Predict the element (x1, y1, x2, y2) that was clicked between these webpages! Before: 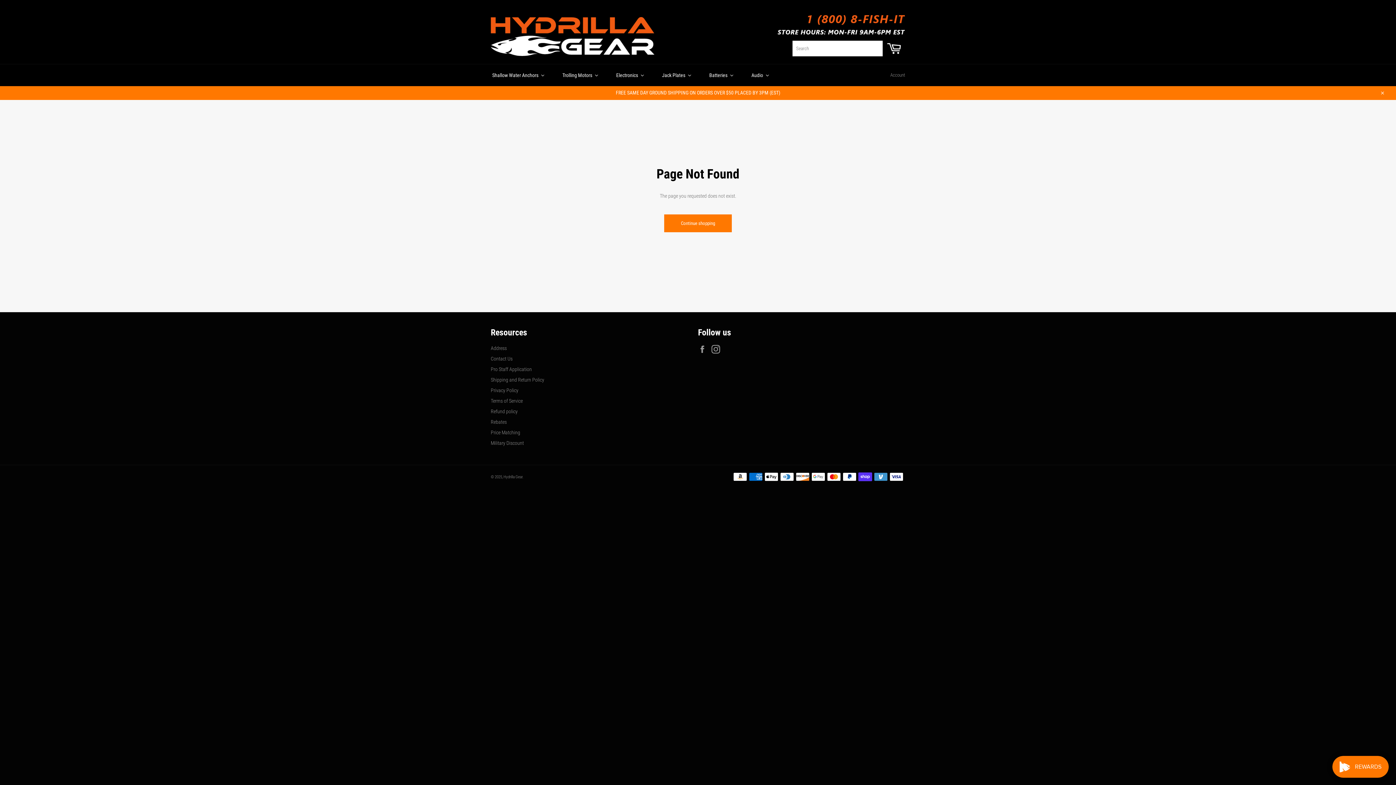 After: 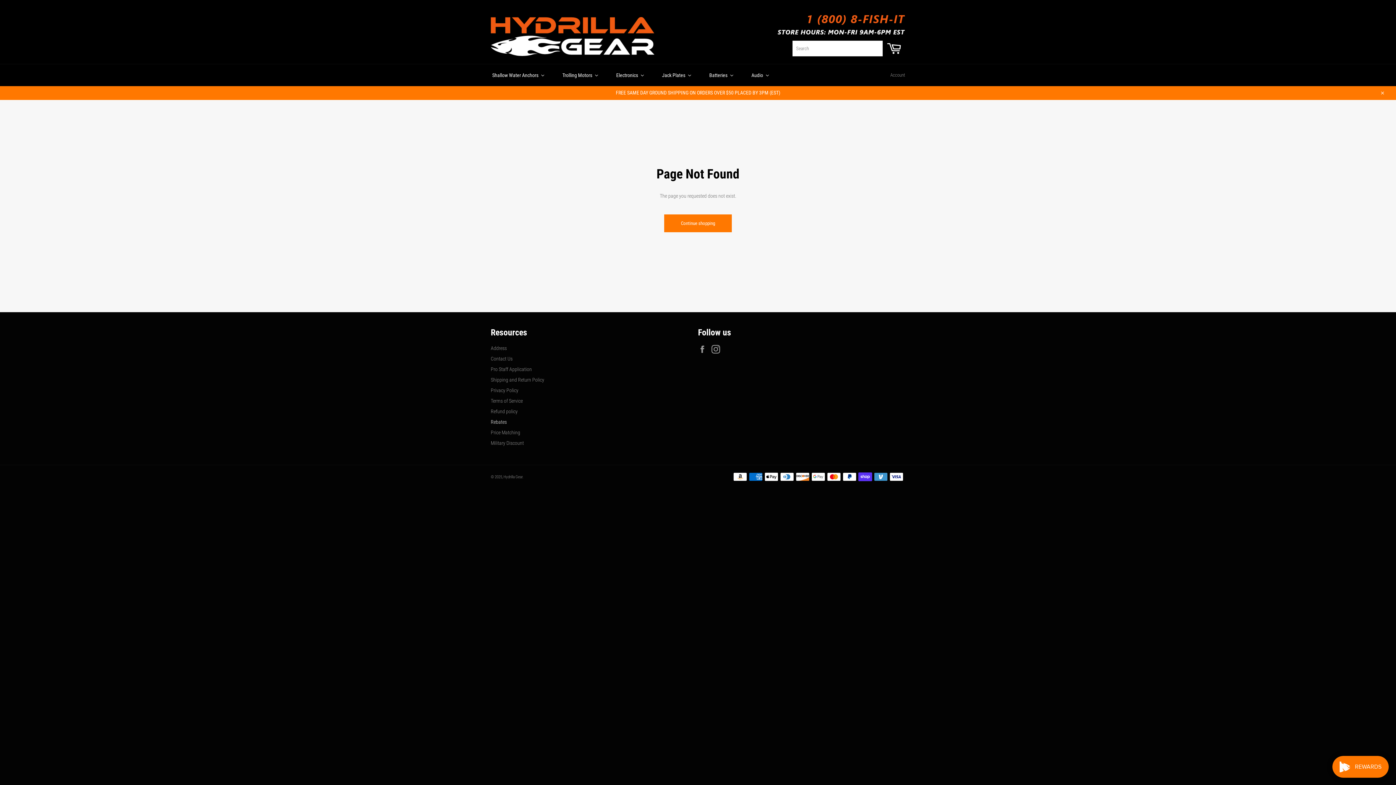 Action: label: Rebates bbox: (490, 419, 506, 425)